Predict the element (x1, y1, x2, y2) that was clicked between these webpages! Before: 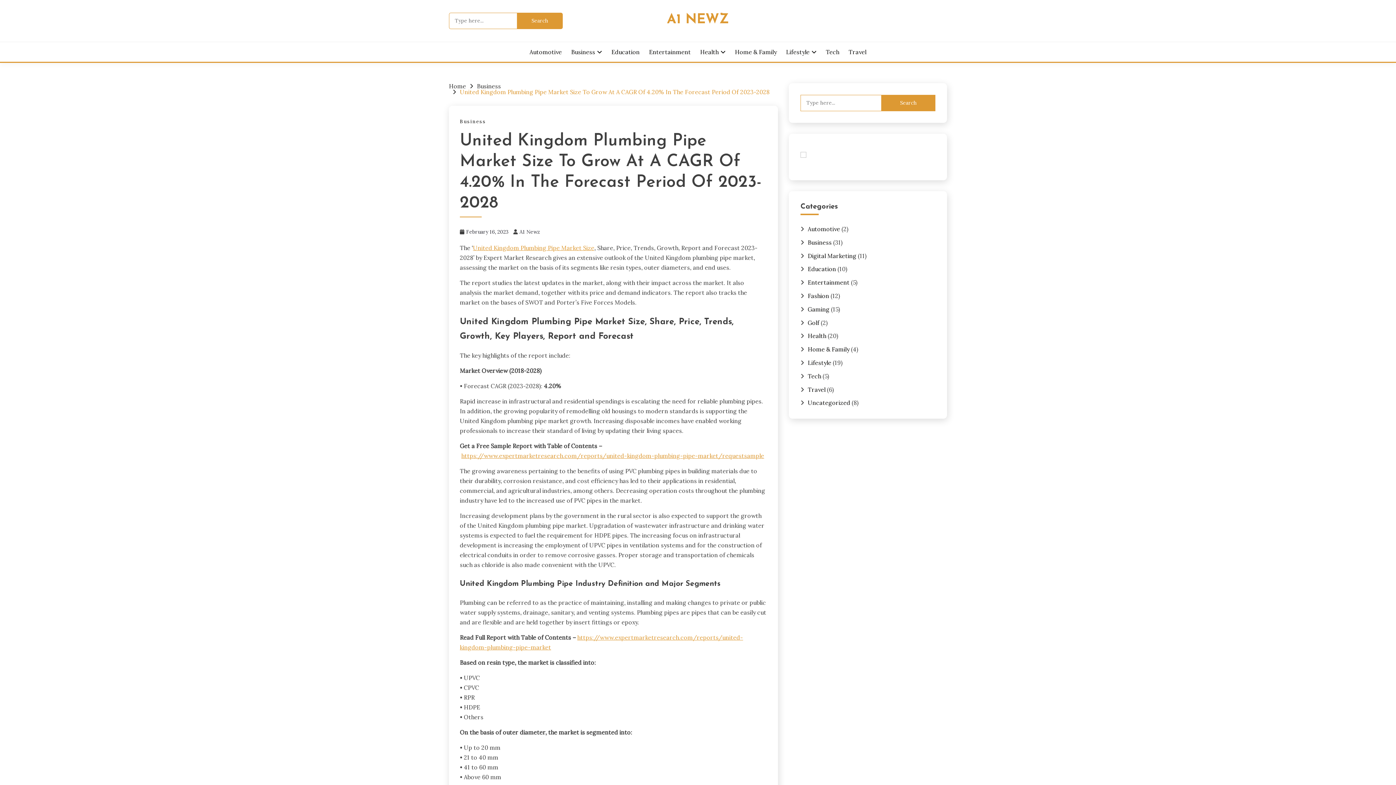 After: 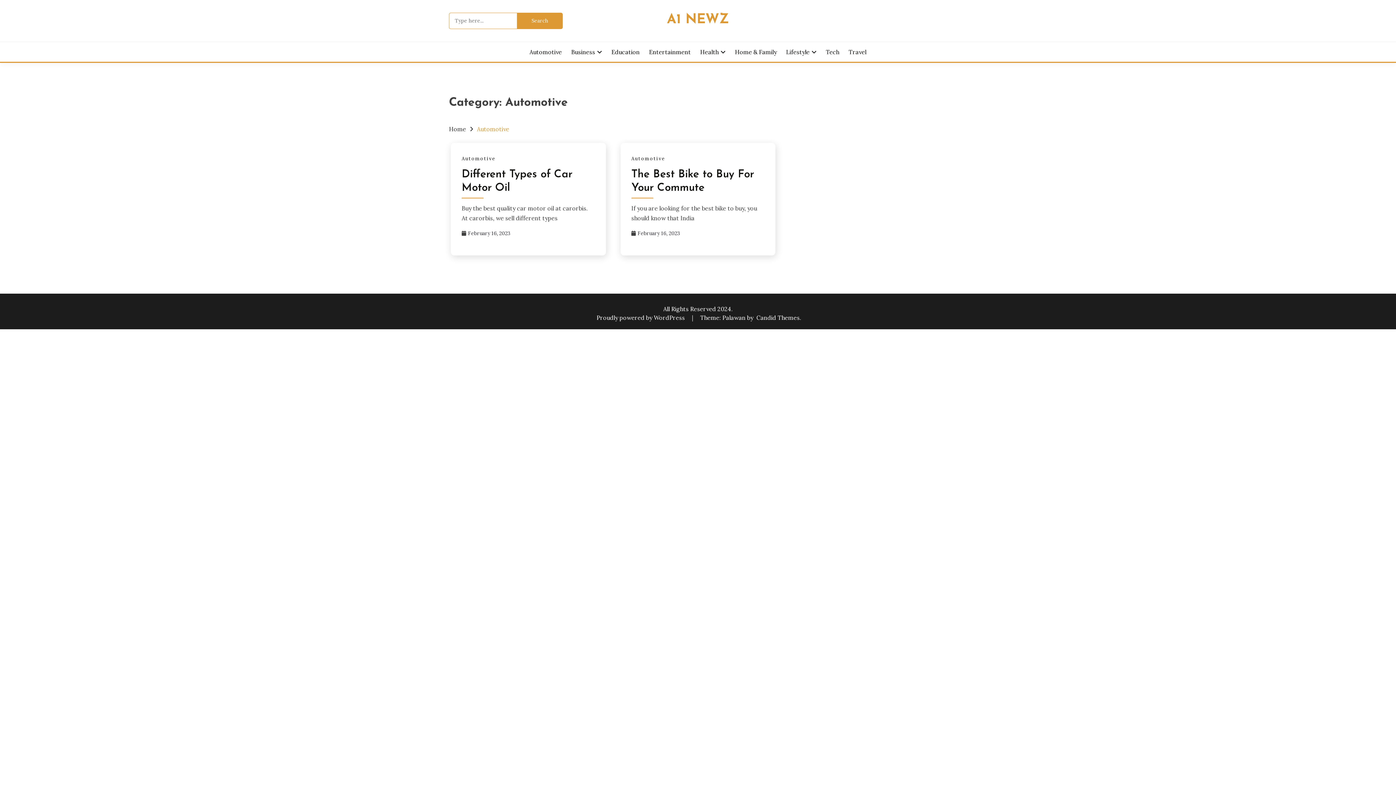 Action: bbox: (529, 47, 562, 56) label: Automotive